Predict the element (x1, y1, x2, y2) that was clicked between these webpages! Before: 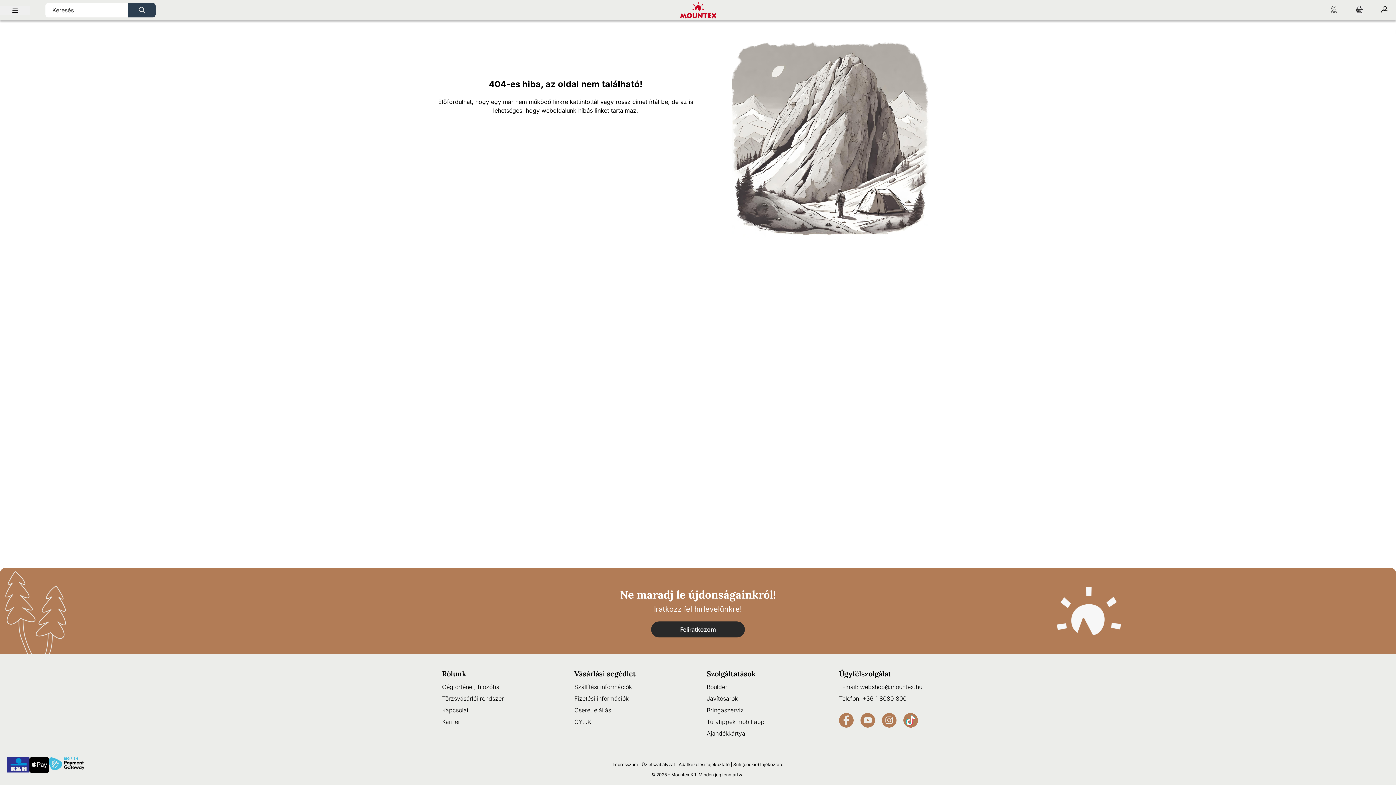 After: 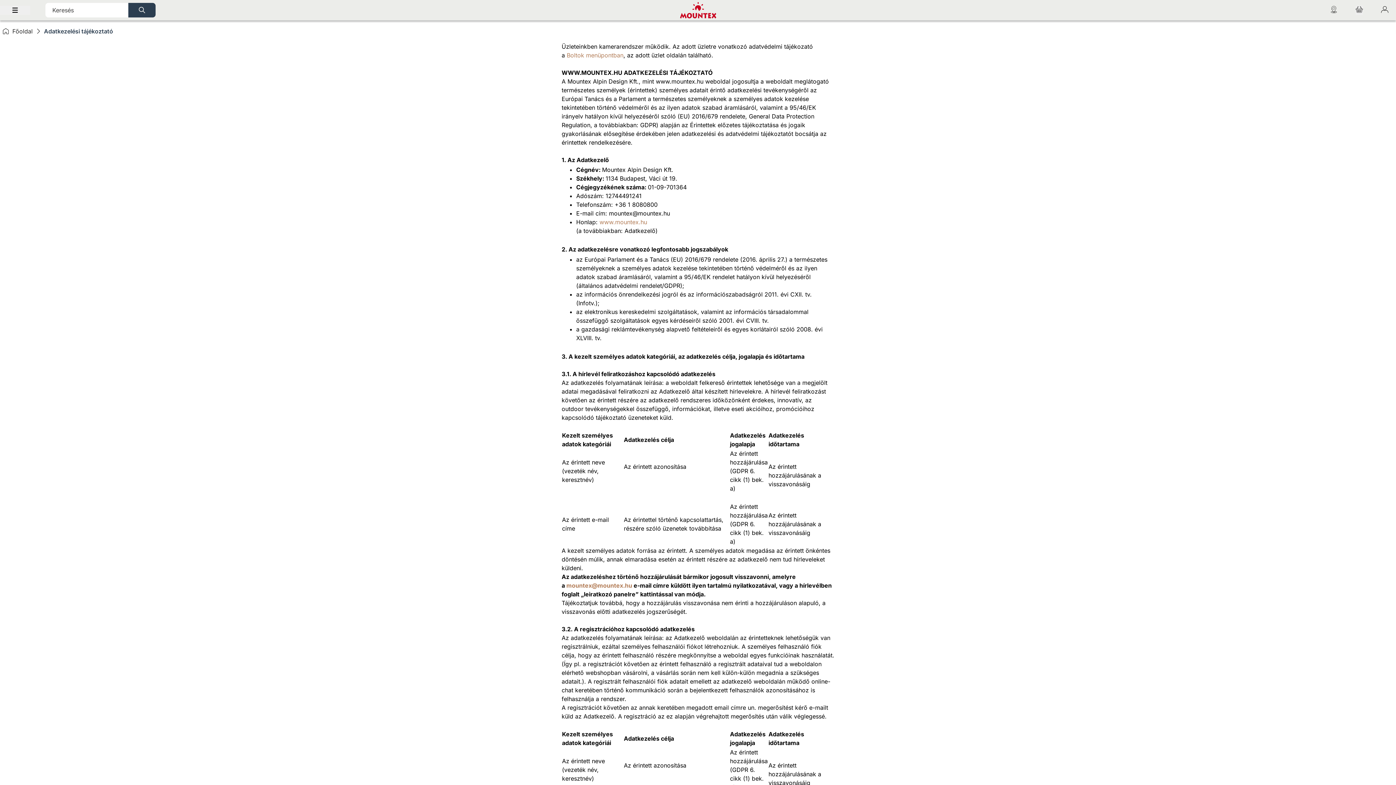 Action: label: Adatkezelési tájékoztató bbox: (678, 762, 729, 767)